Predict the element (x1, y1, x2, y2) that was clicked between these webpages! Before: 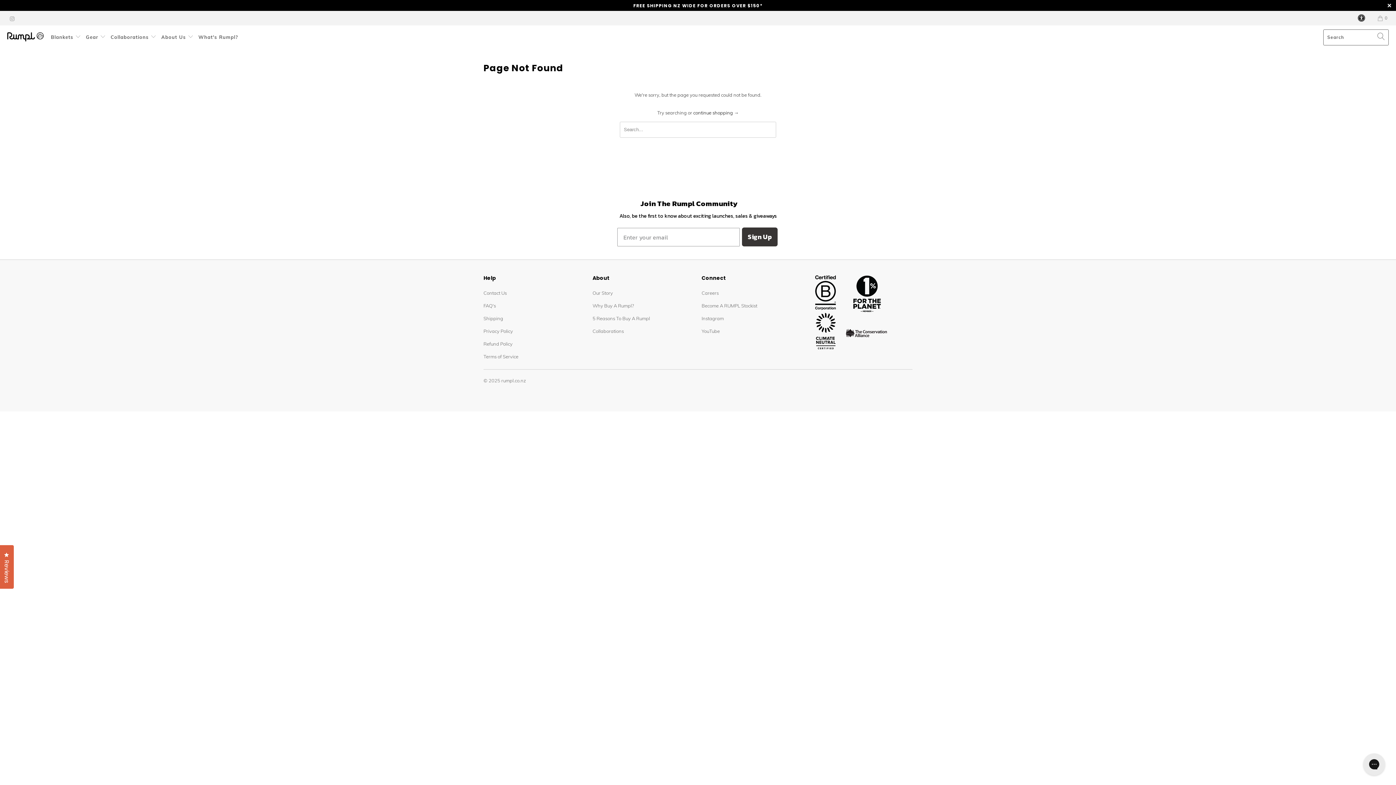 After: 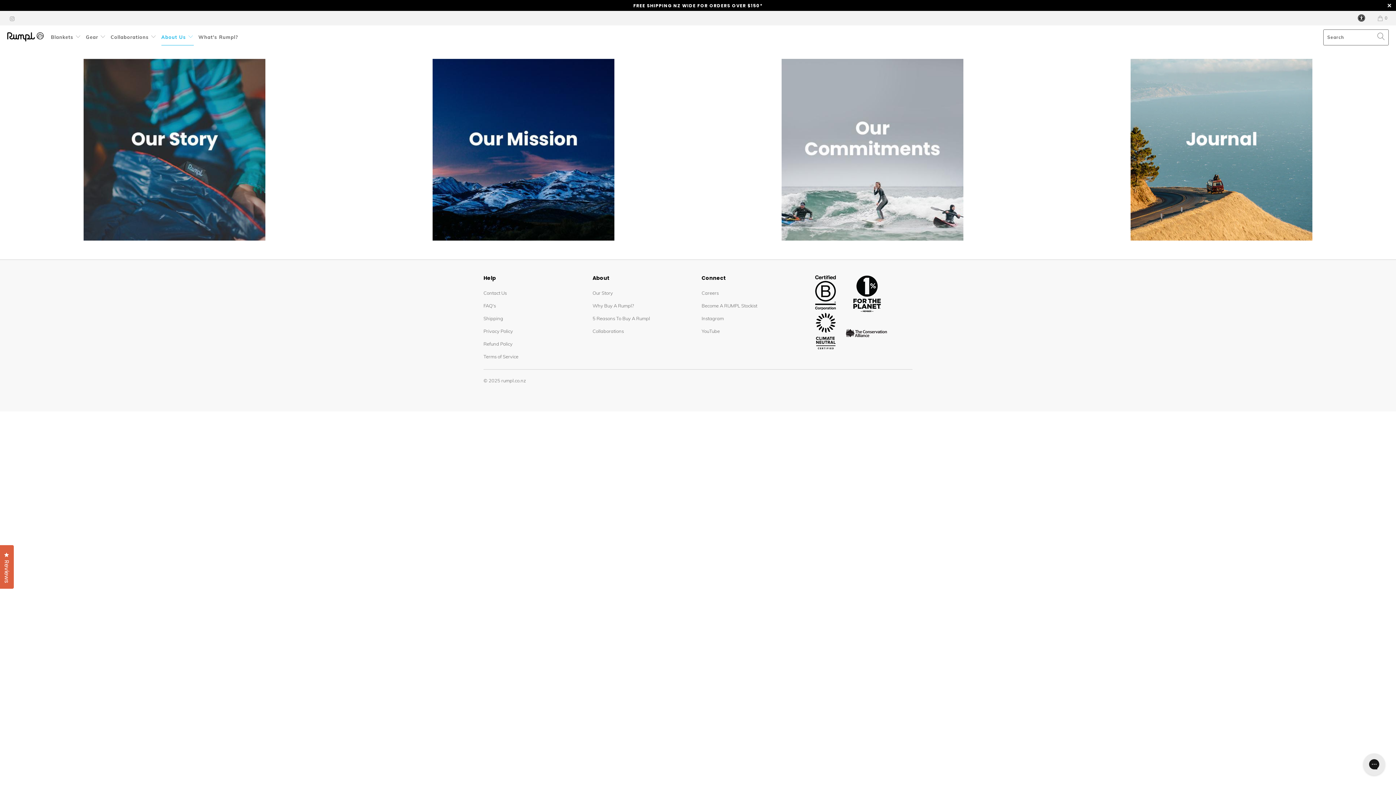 Action: label: About Us  bbox: (161, 29, 193, 45)